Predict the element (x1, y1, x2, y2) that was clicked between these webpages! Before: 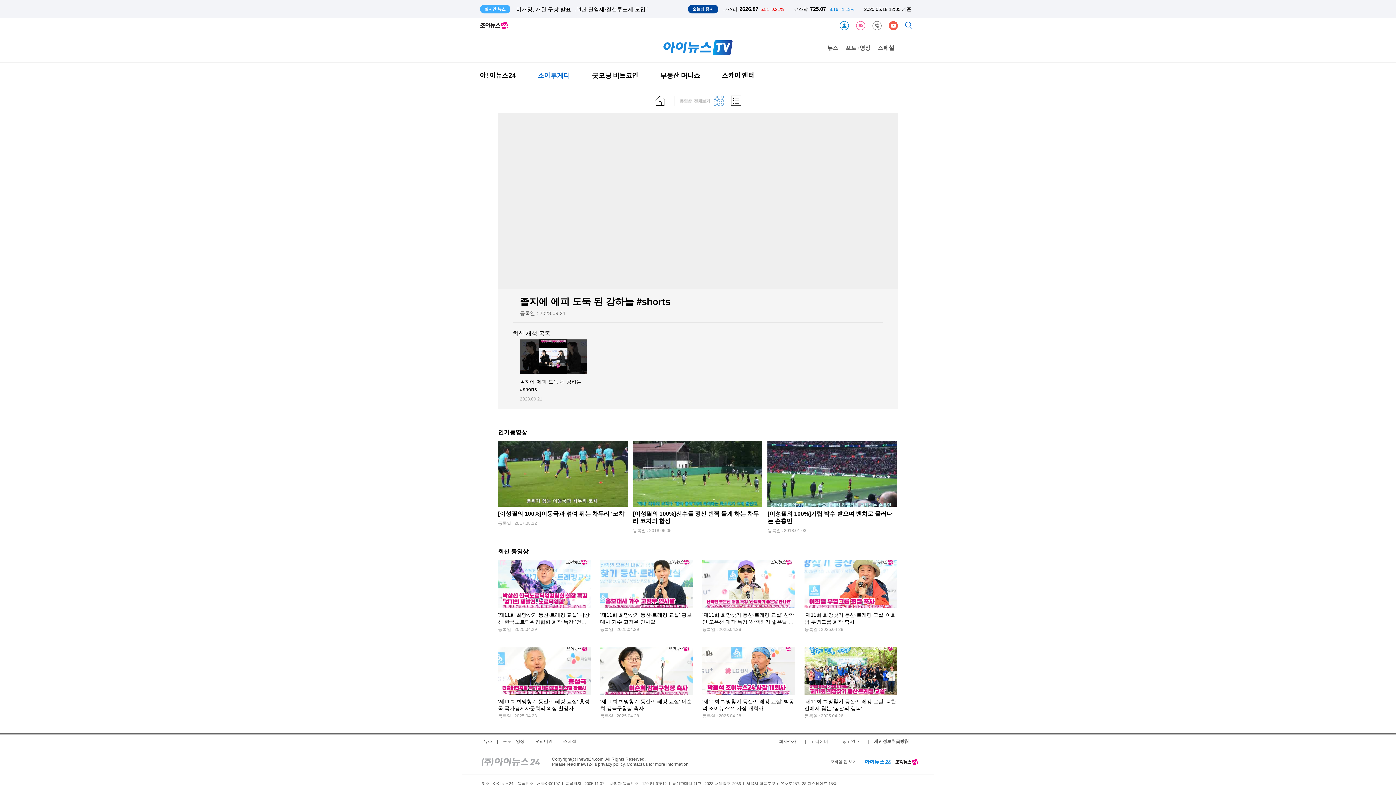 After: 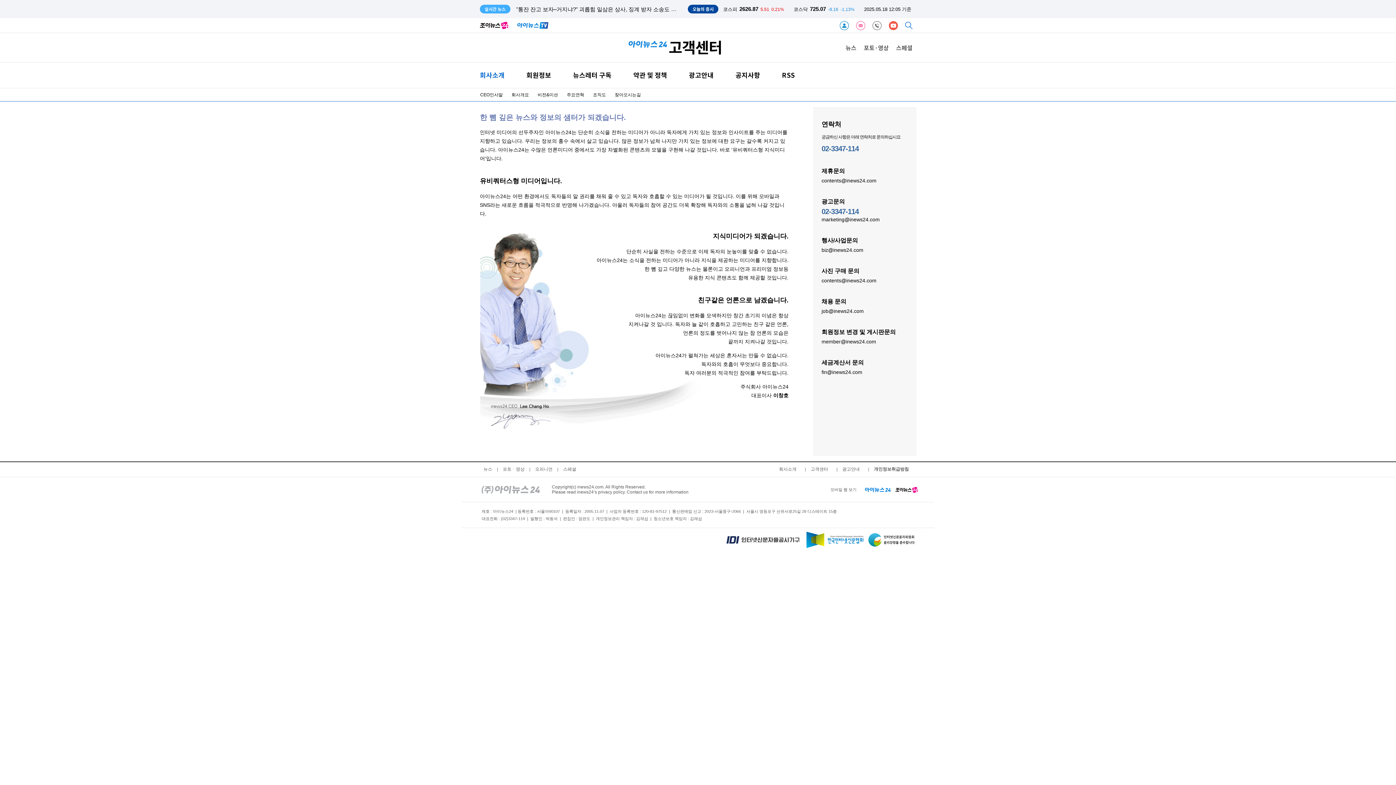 Action: bbox: (779, 734, 796, 749) label: 회사소개